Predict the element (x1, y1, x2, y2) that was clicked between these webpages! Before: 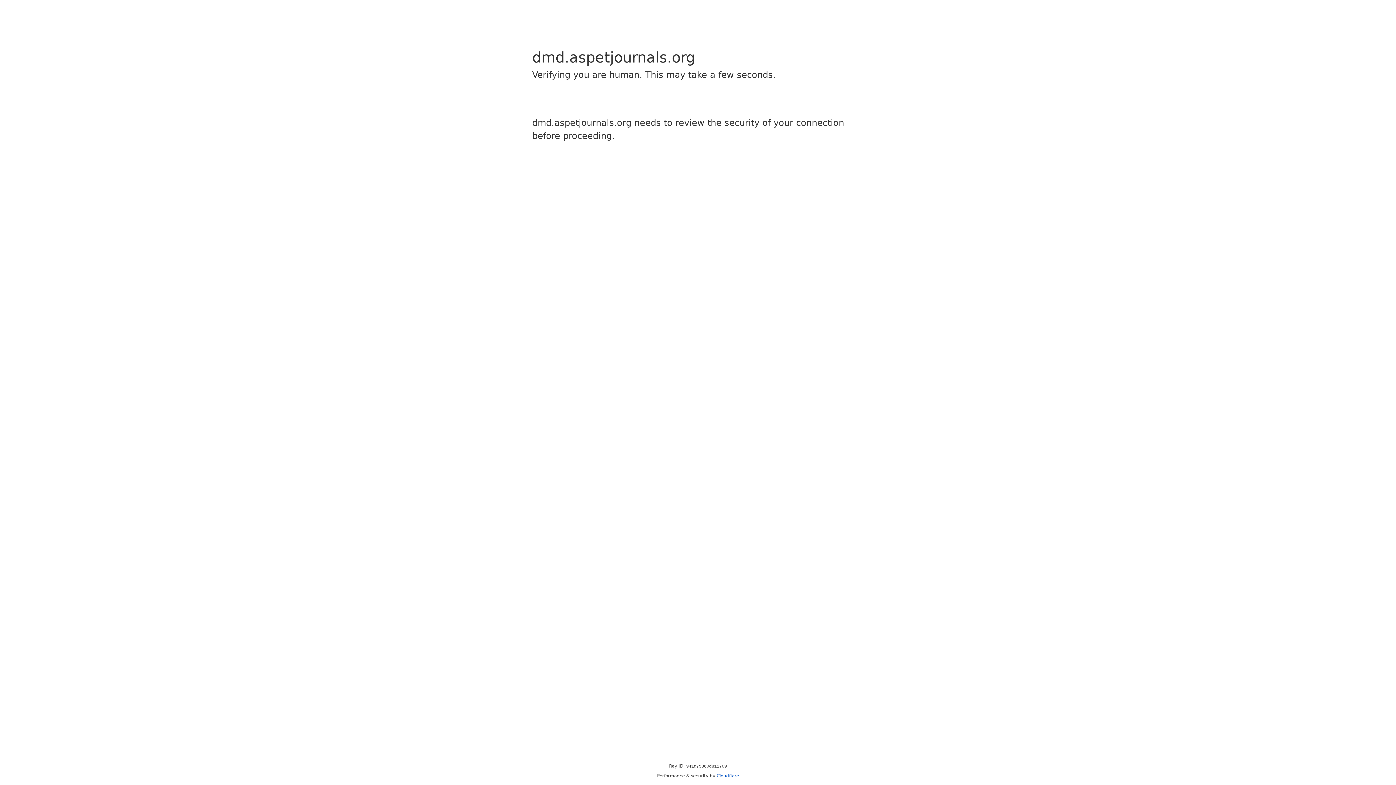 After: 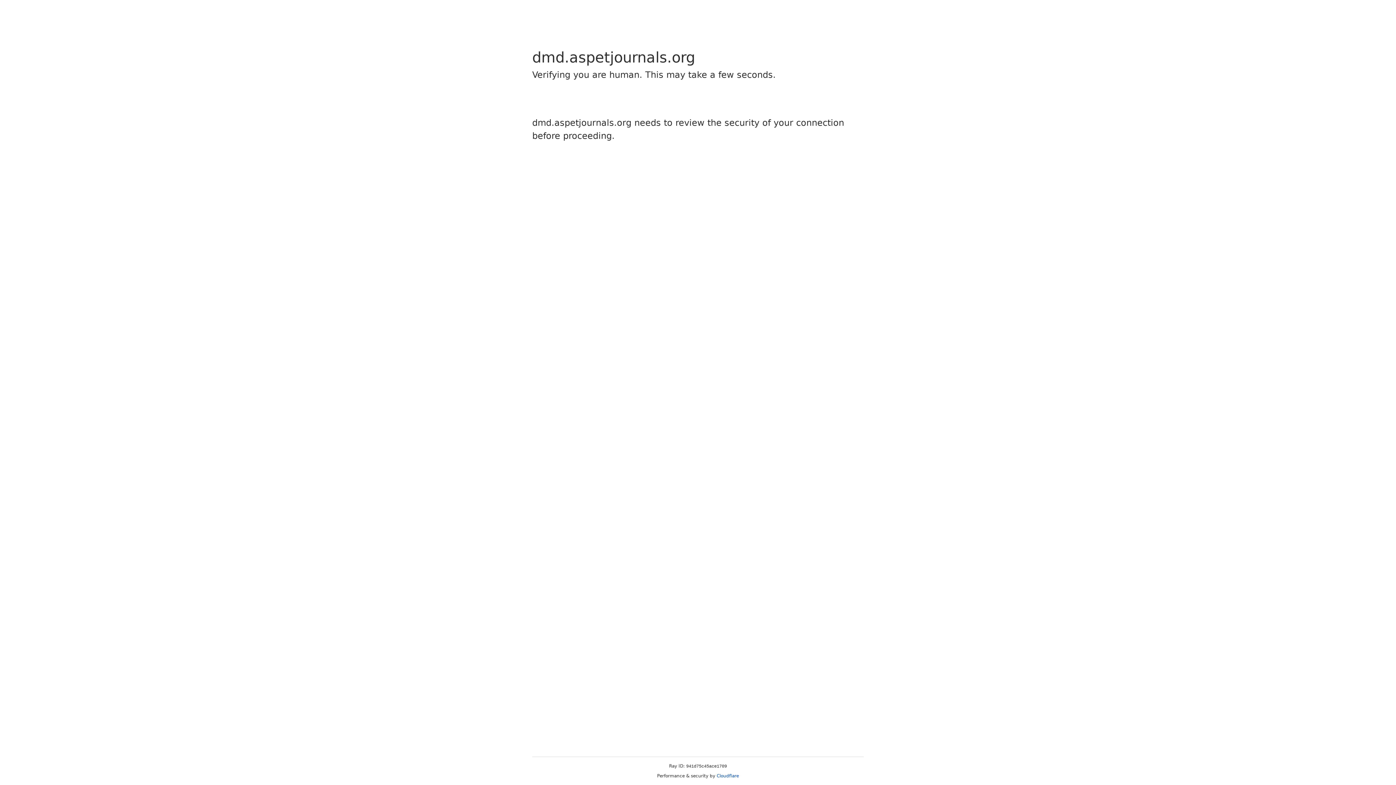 Action: bbox: (716, 773, 739, 778) label: Cloudflare